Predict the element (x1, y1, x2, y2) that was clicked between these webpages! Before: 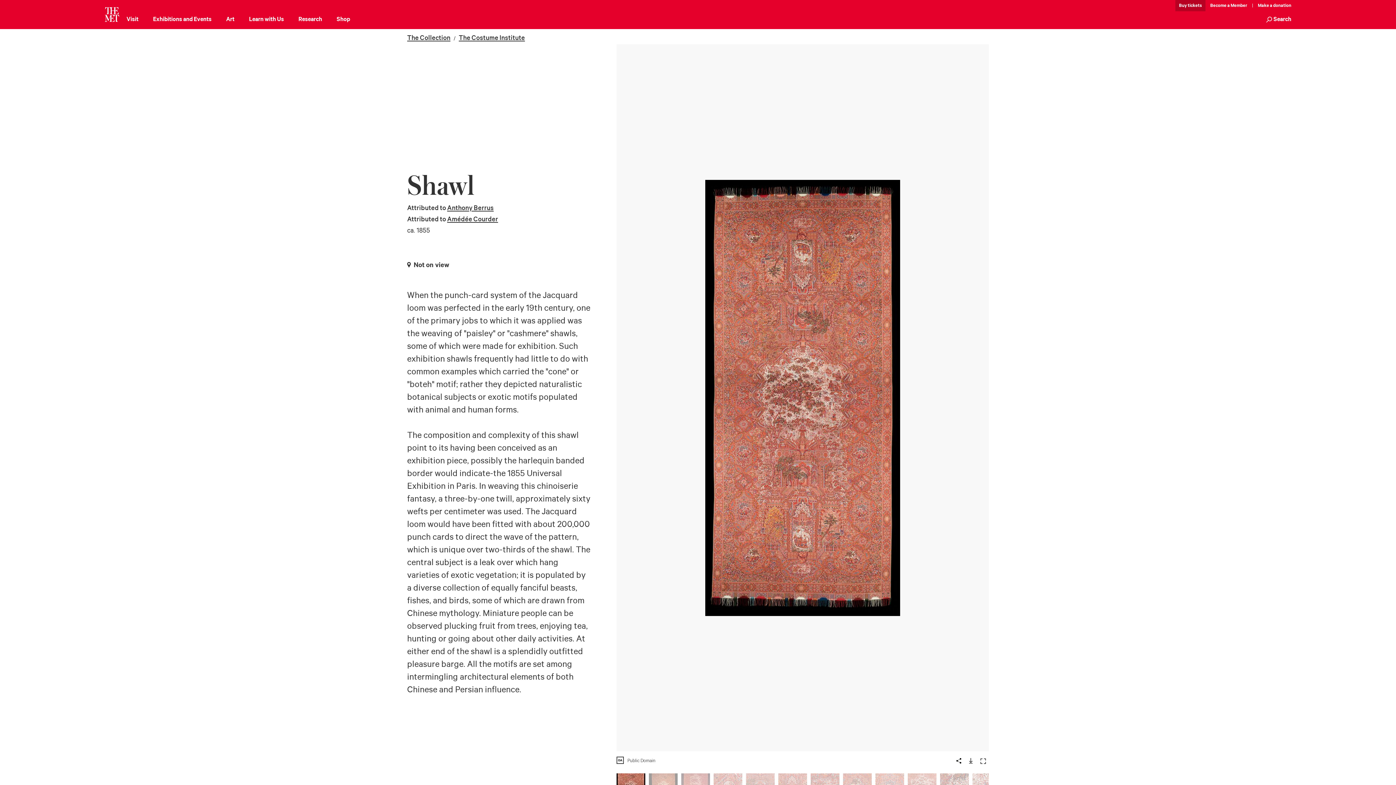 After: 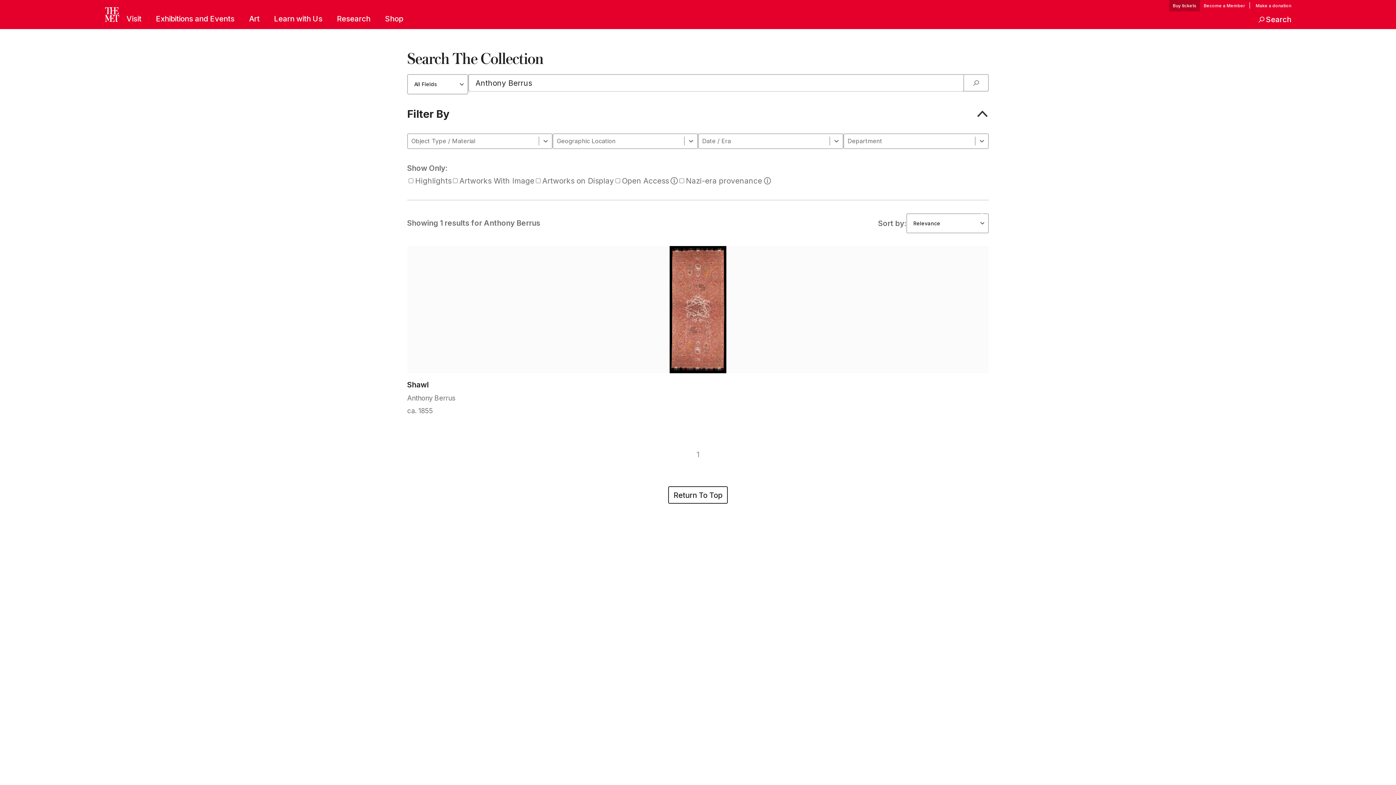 Action: bbox: (447, 203, 493, 212) label: Anthony Berrus